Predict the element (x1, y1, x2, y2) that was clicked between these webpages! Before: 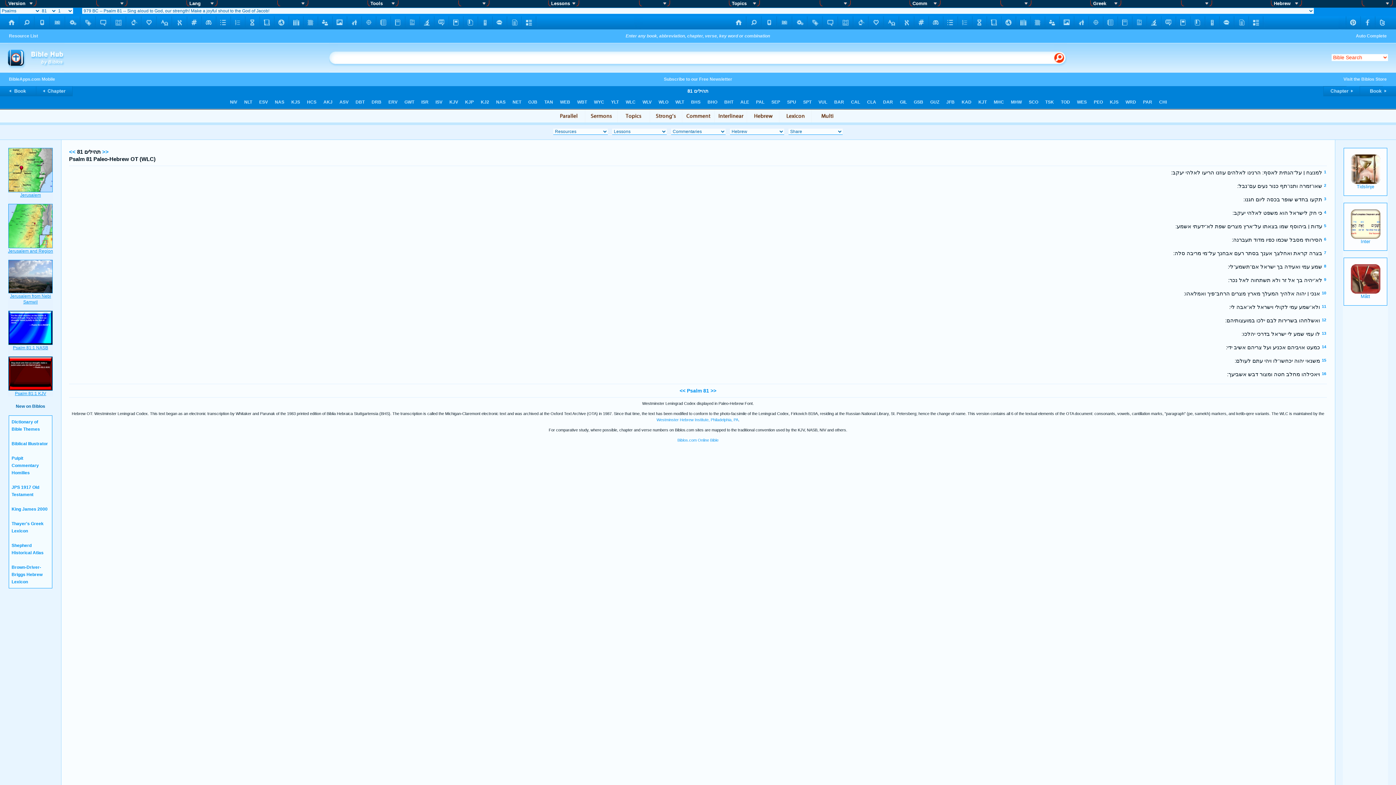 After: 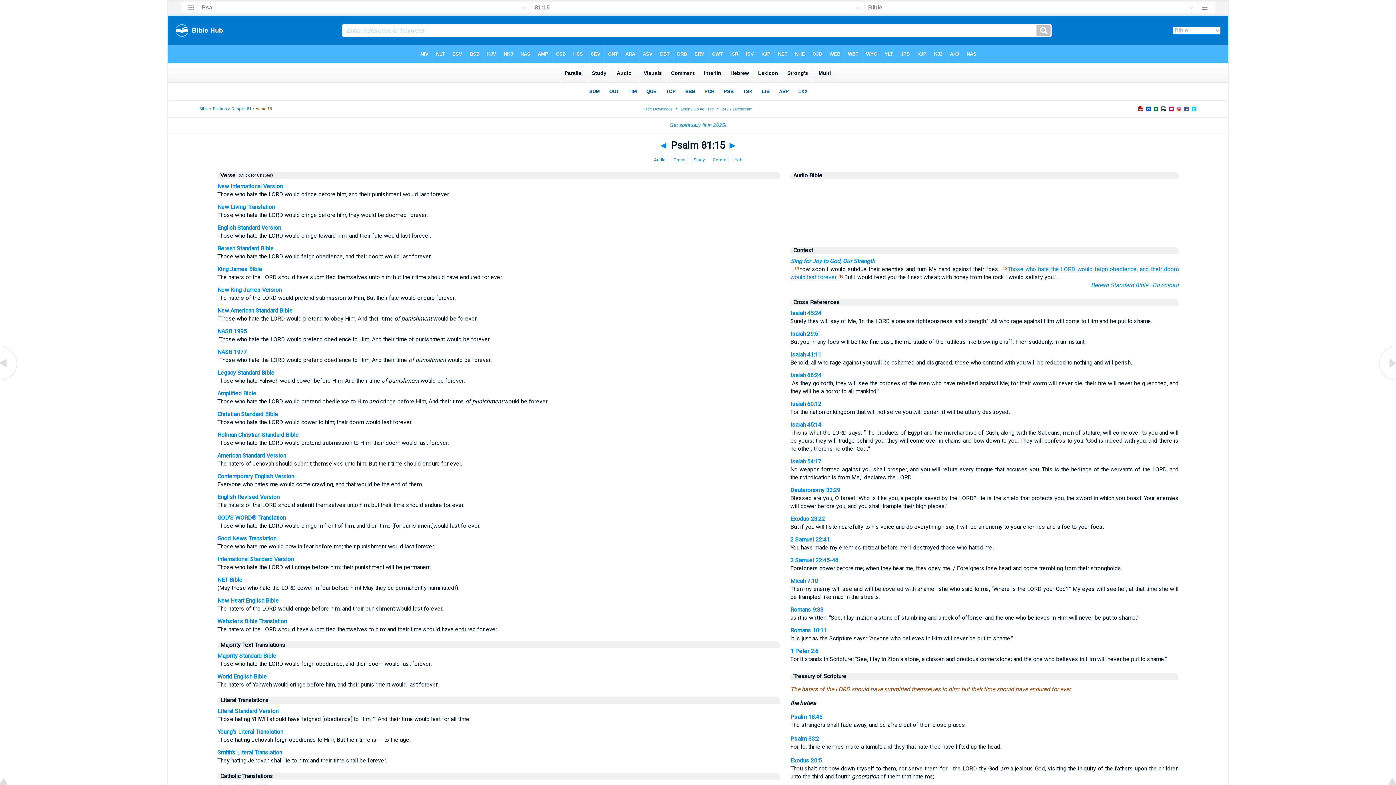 Action: bbox: (1322, 358, 1326, 362) label: 15